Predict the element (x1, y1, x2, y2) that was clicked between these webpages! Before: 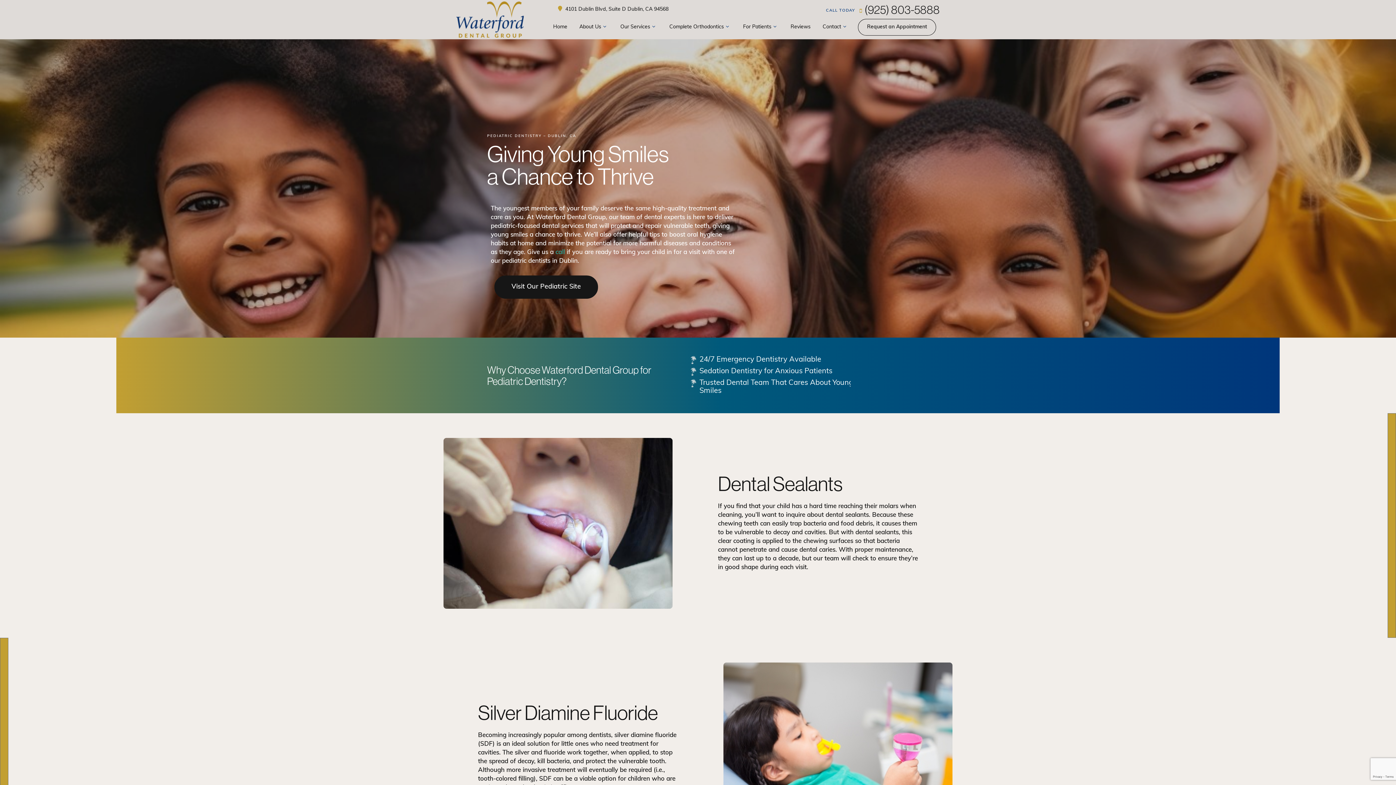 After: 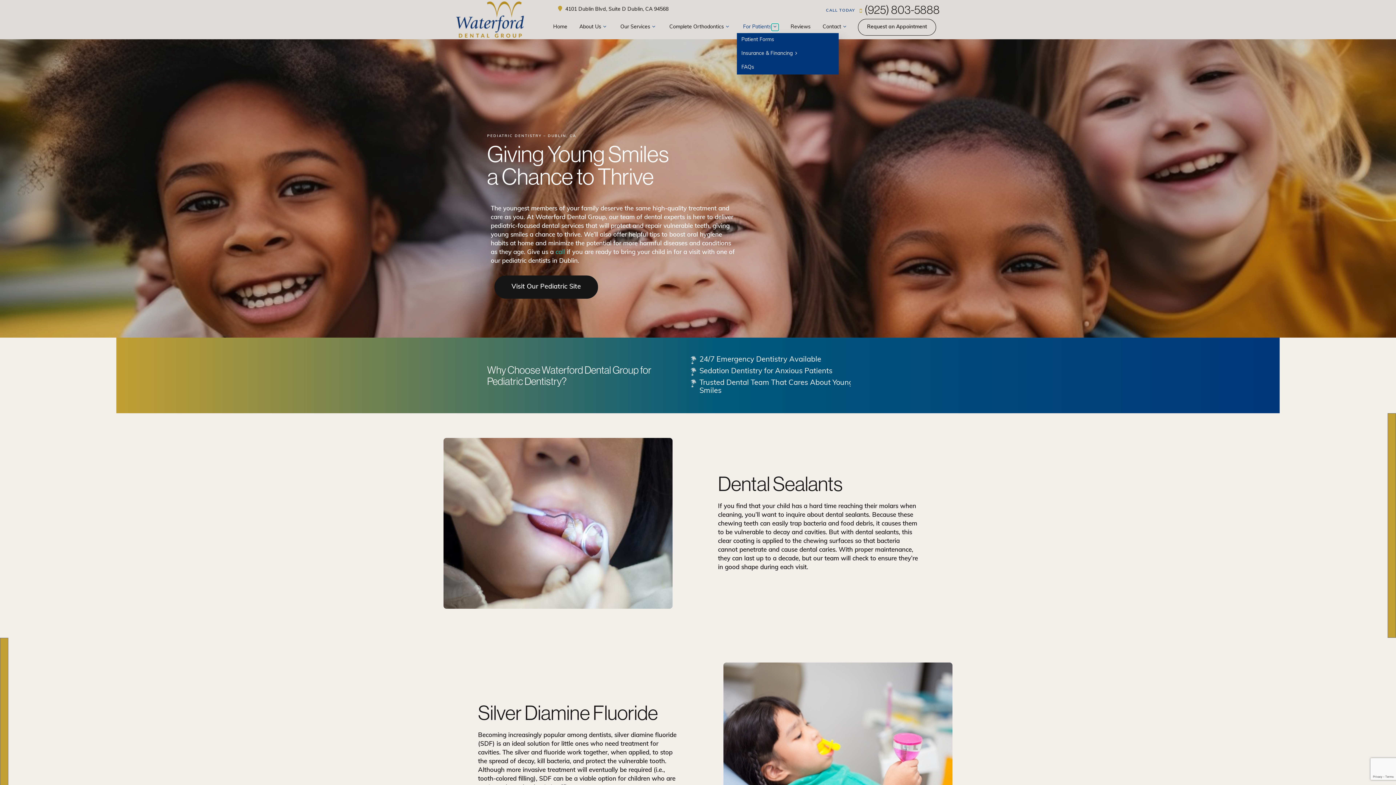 Action: label: Toggle submenu bbox: (771, 23, 778, 30)